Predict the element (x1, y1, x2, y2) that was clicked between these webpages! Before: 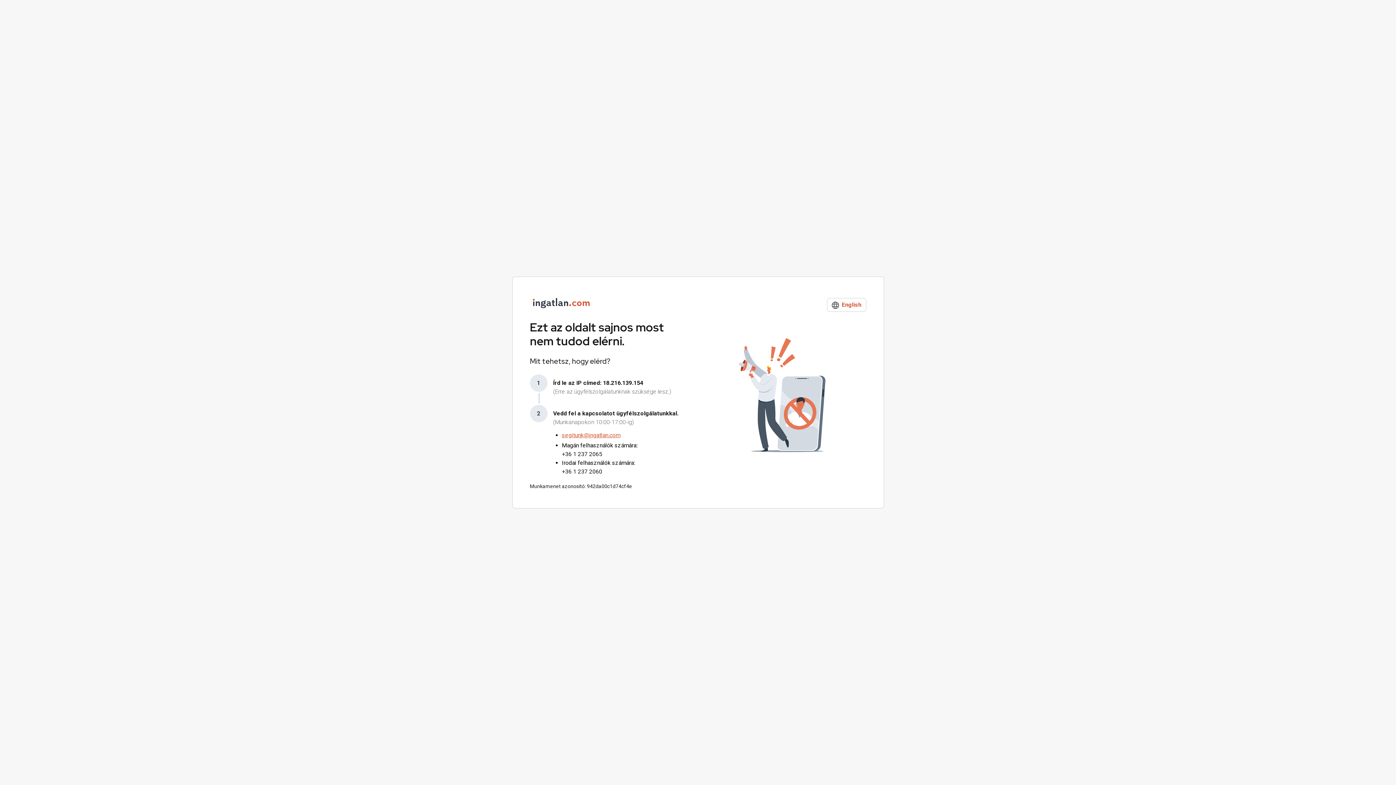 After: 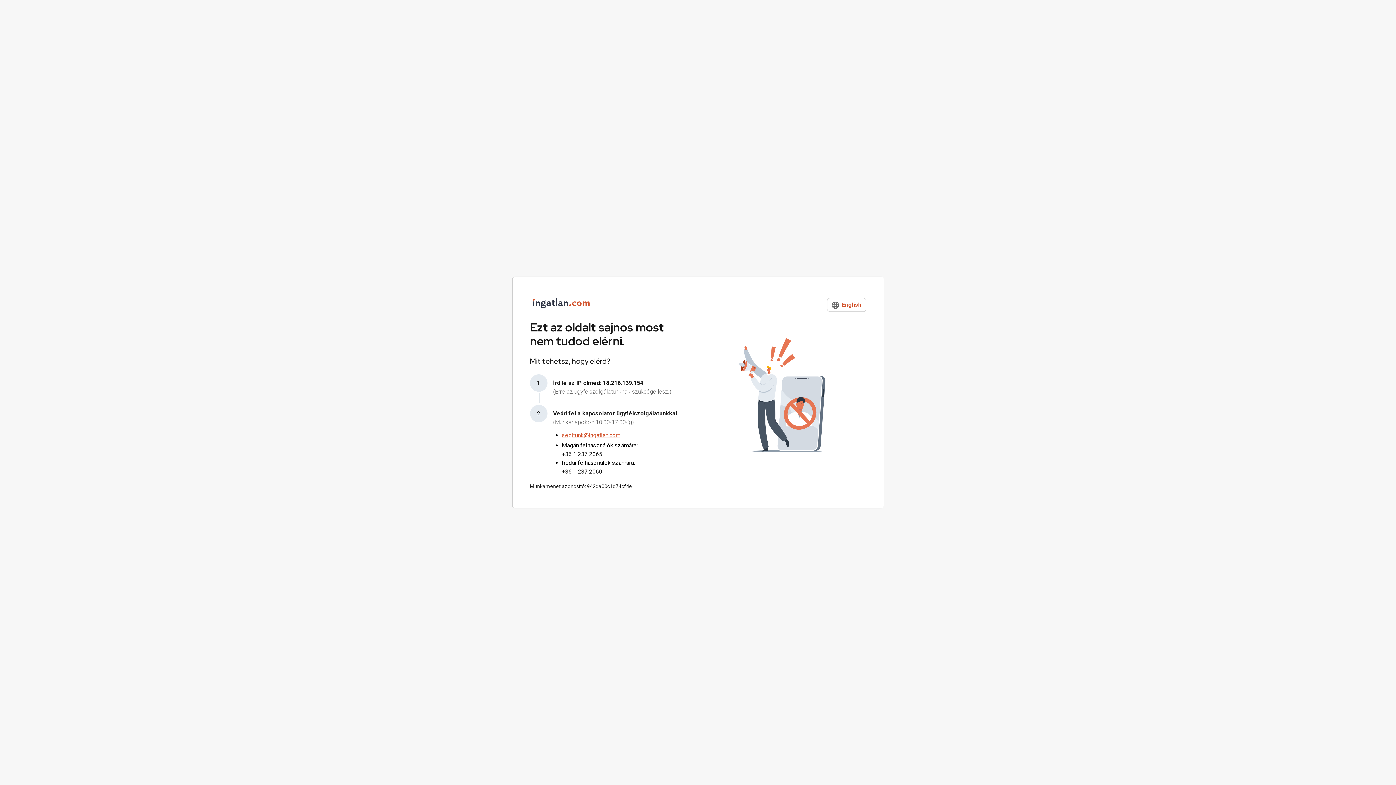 Action: bbox: (562, 450, 678, 458) label: +36 1 237 2065